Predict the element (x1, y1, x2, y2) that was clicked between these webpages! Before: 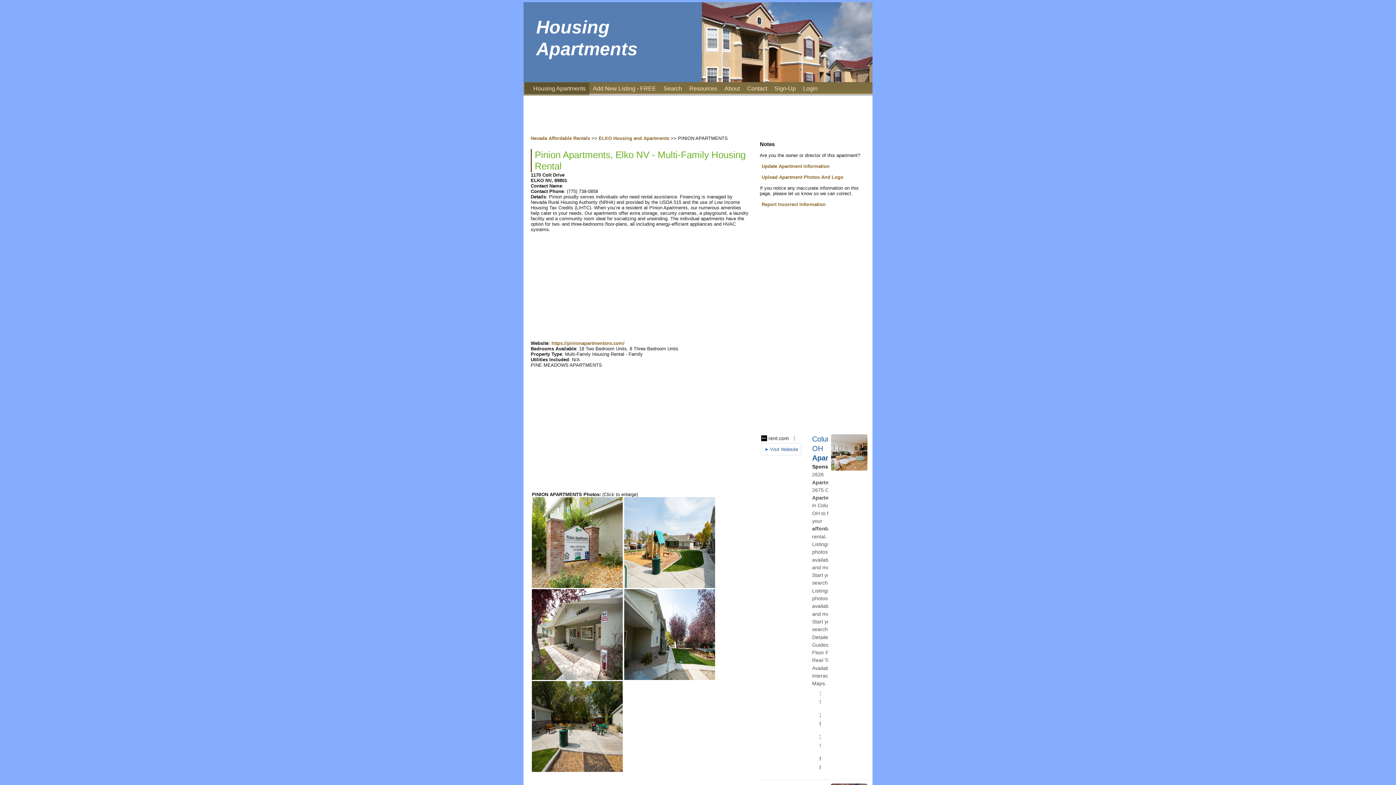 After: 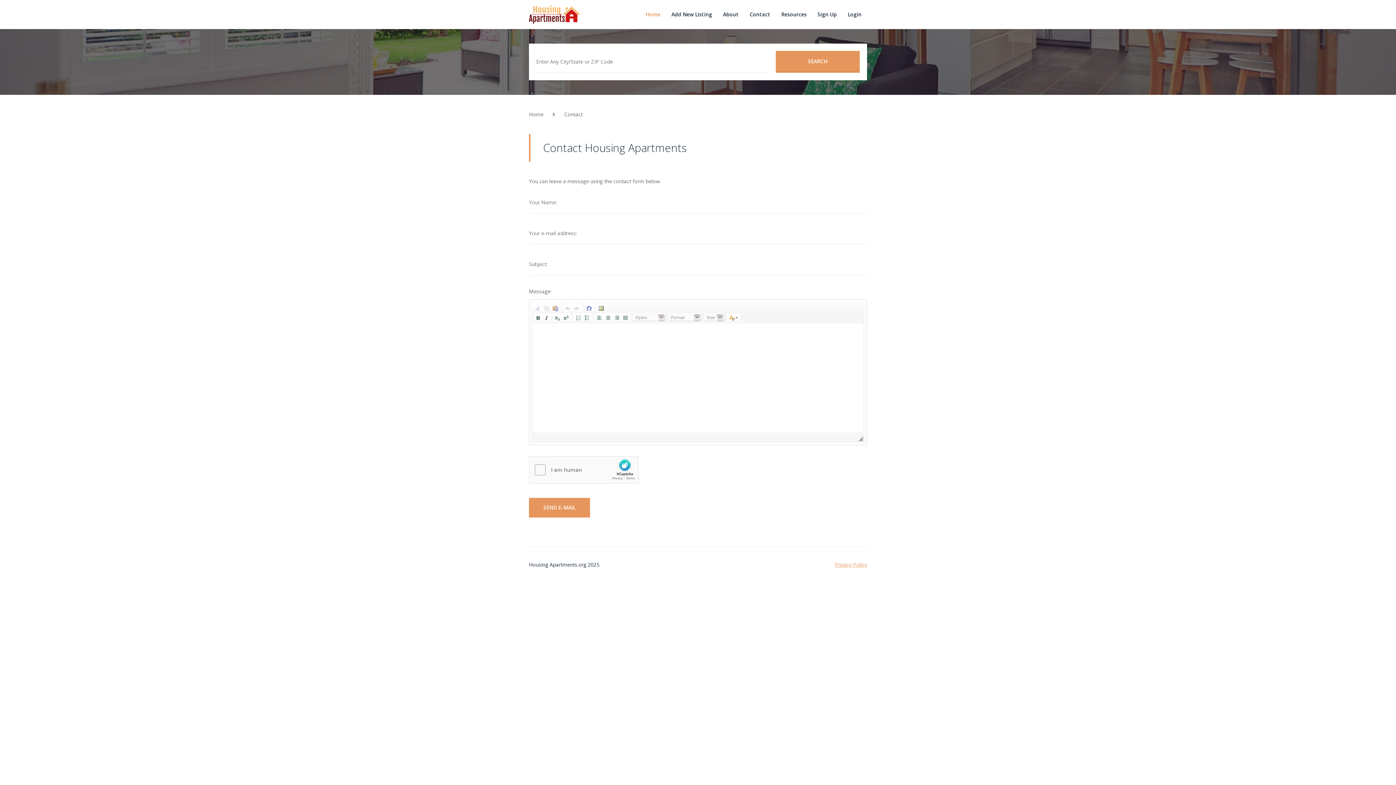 Action: bbox: (760, 200, 827, 209) label: Report Incorrect Information